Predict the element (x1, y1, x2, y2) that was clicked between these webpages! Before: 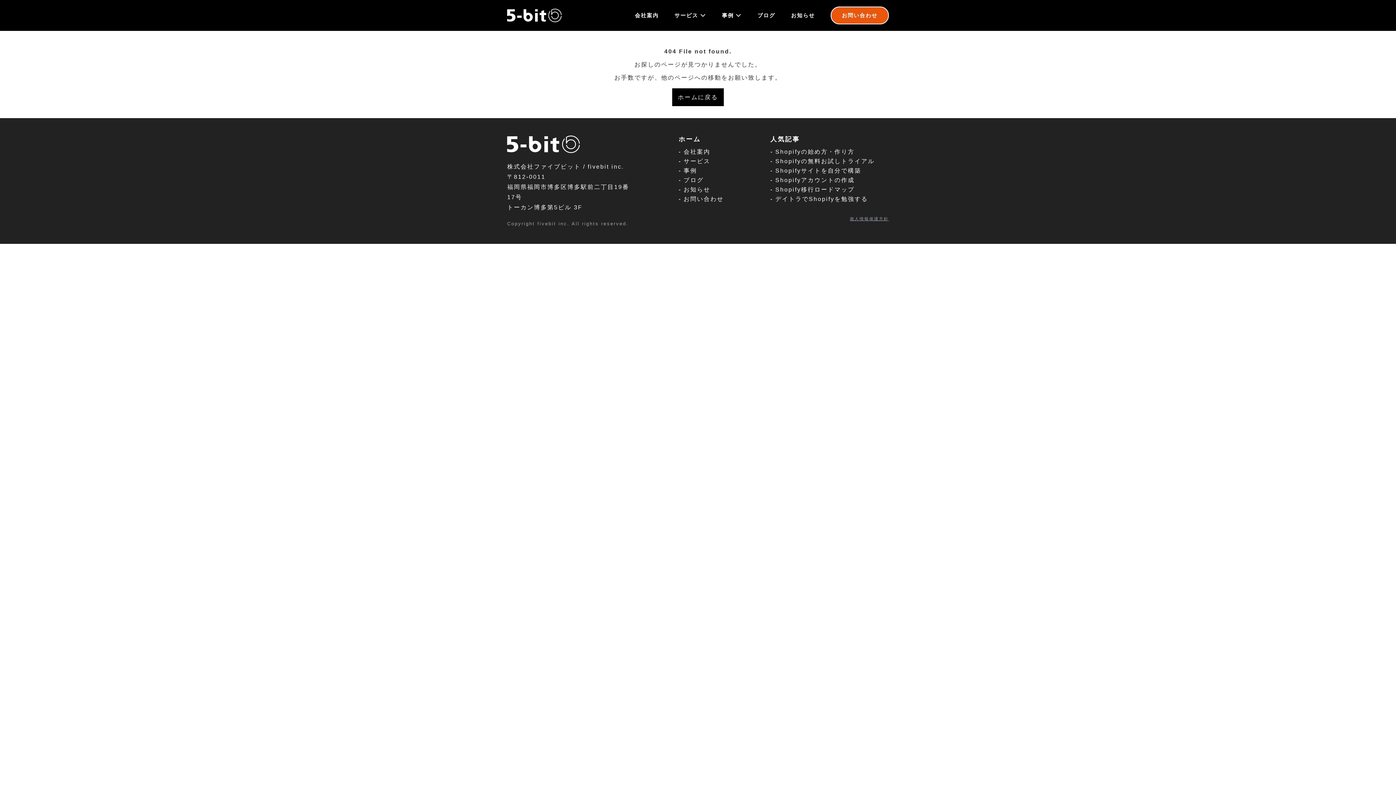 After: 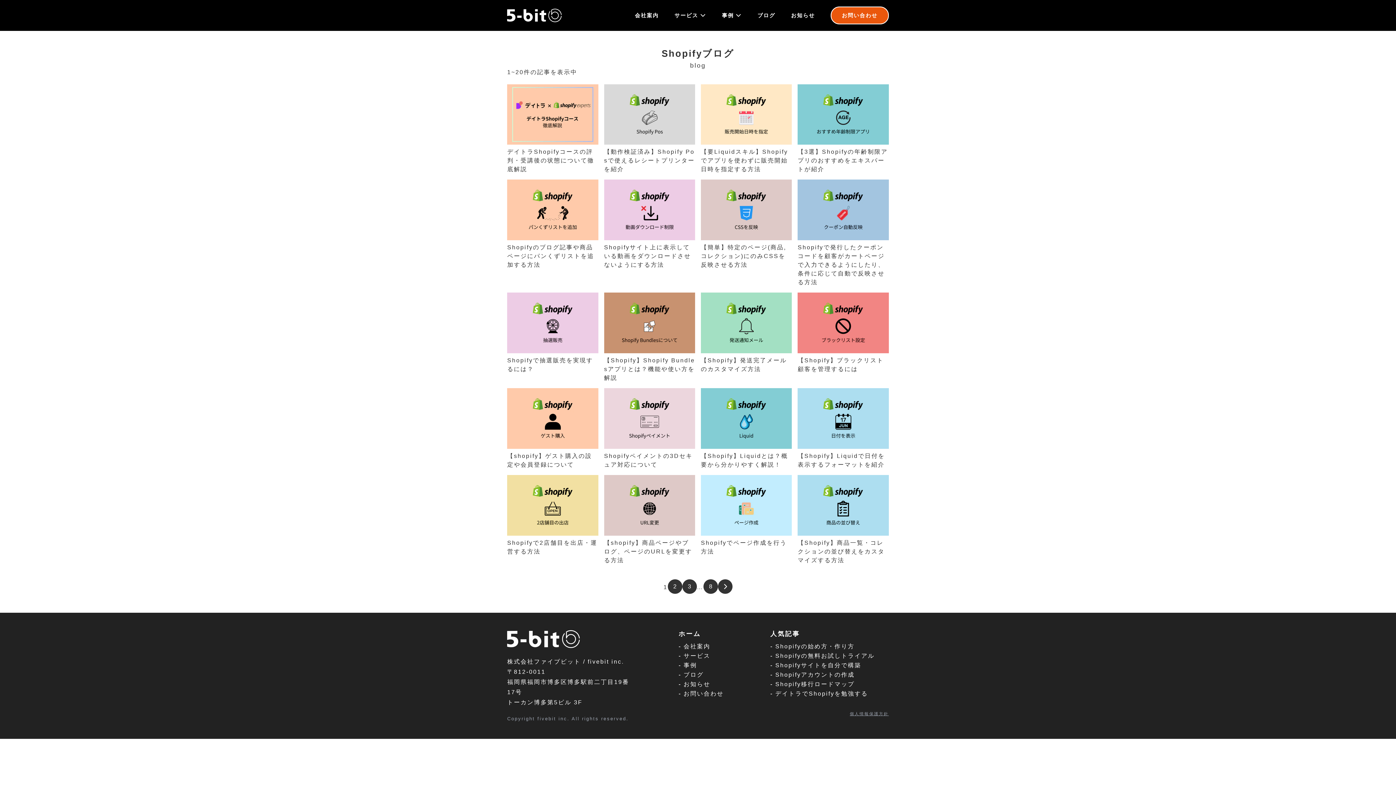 Action: bbox: (678, 176, 703, 183) label: - ブログ